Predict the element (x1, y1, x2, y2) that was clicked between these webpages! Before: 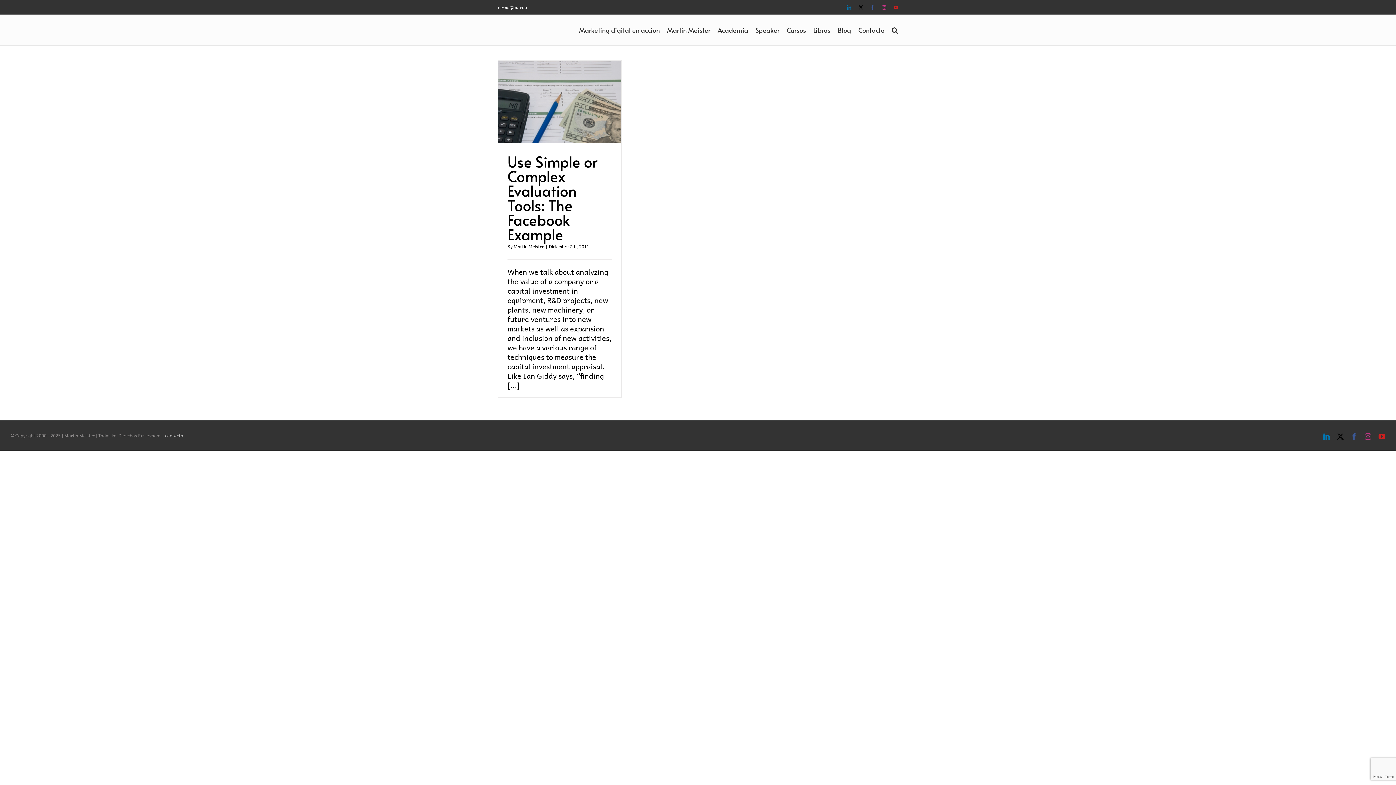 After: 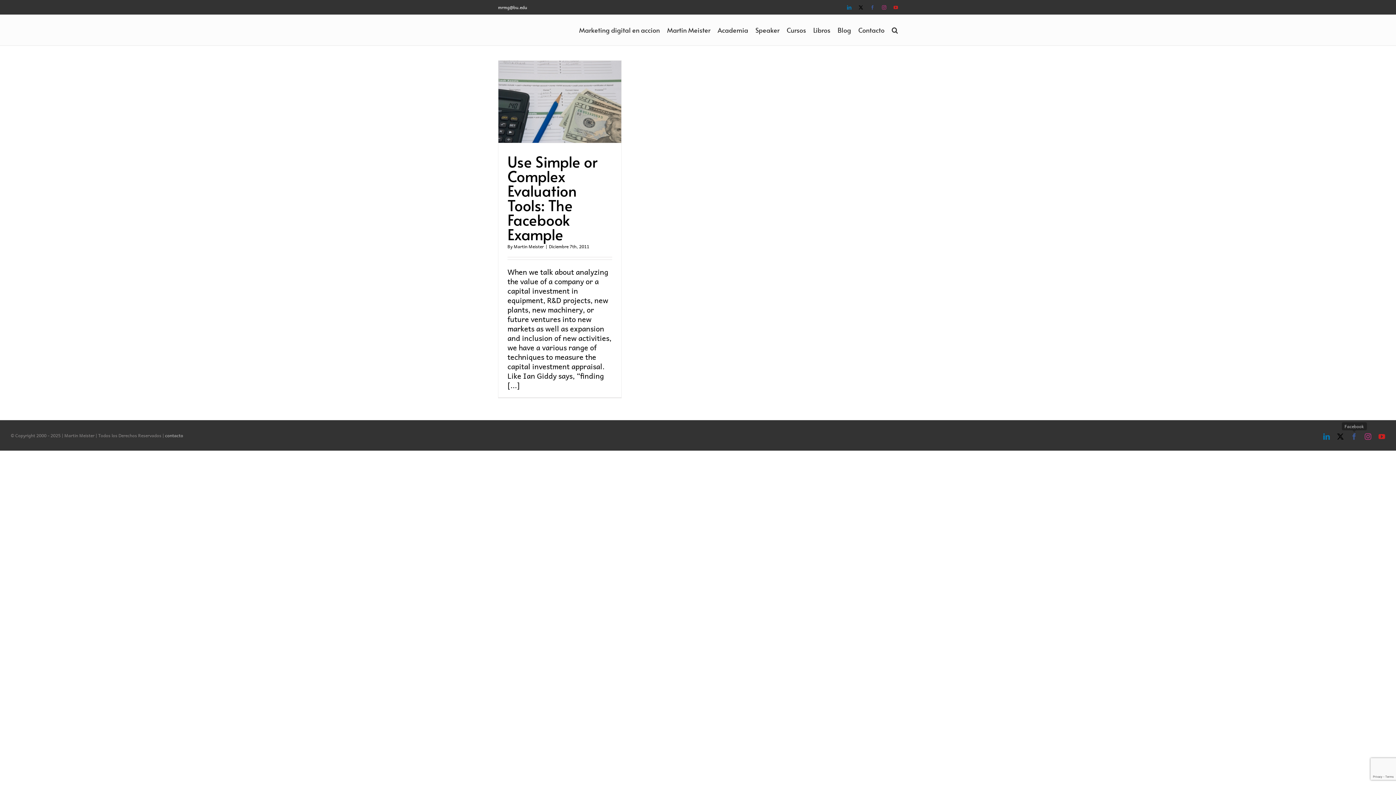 Action: label: Facebook bbox: (1351, 433, 1357, 440)